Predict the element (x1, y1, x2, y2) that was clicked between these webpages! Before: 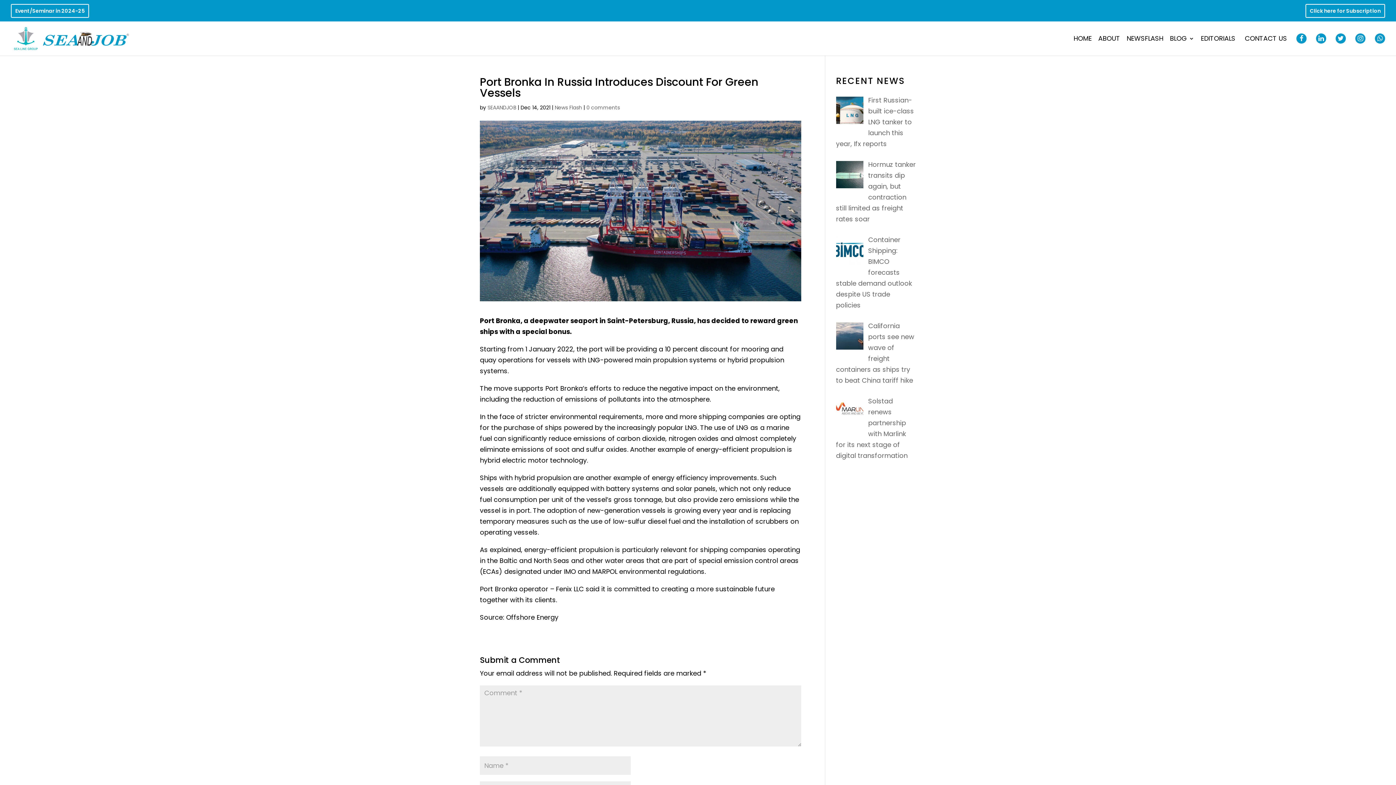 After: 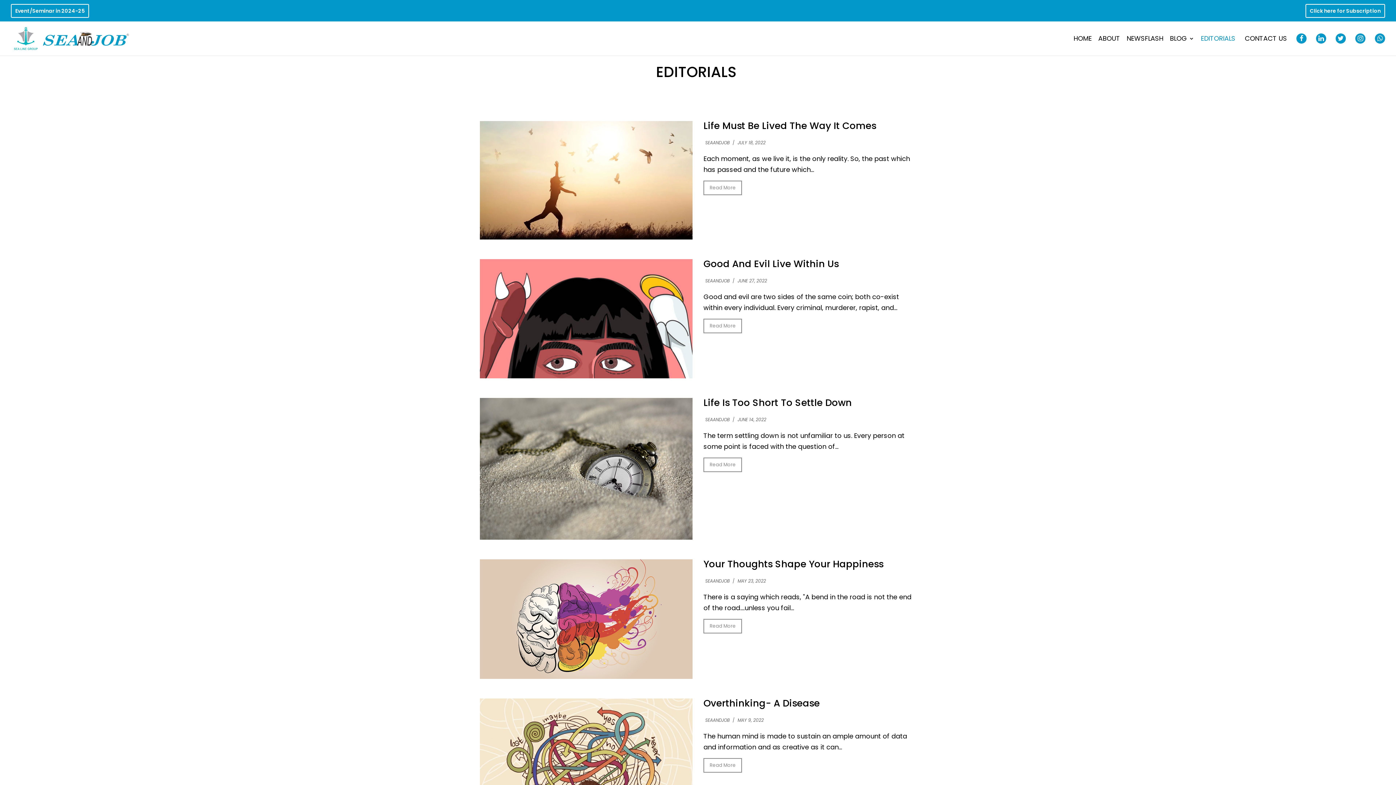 Action: bbox: (1201, 36, 1235, 53) label: EDITORIALS